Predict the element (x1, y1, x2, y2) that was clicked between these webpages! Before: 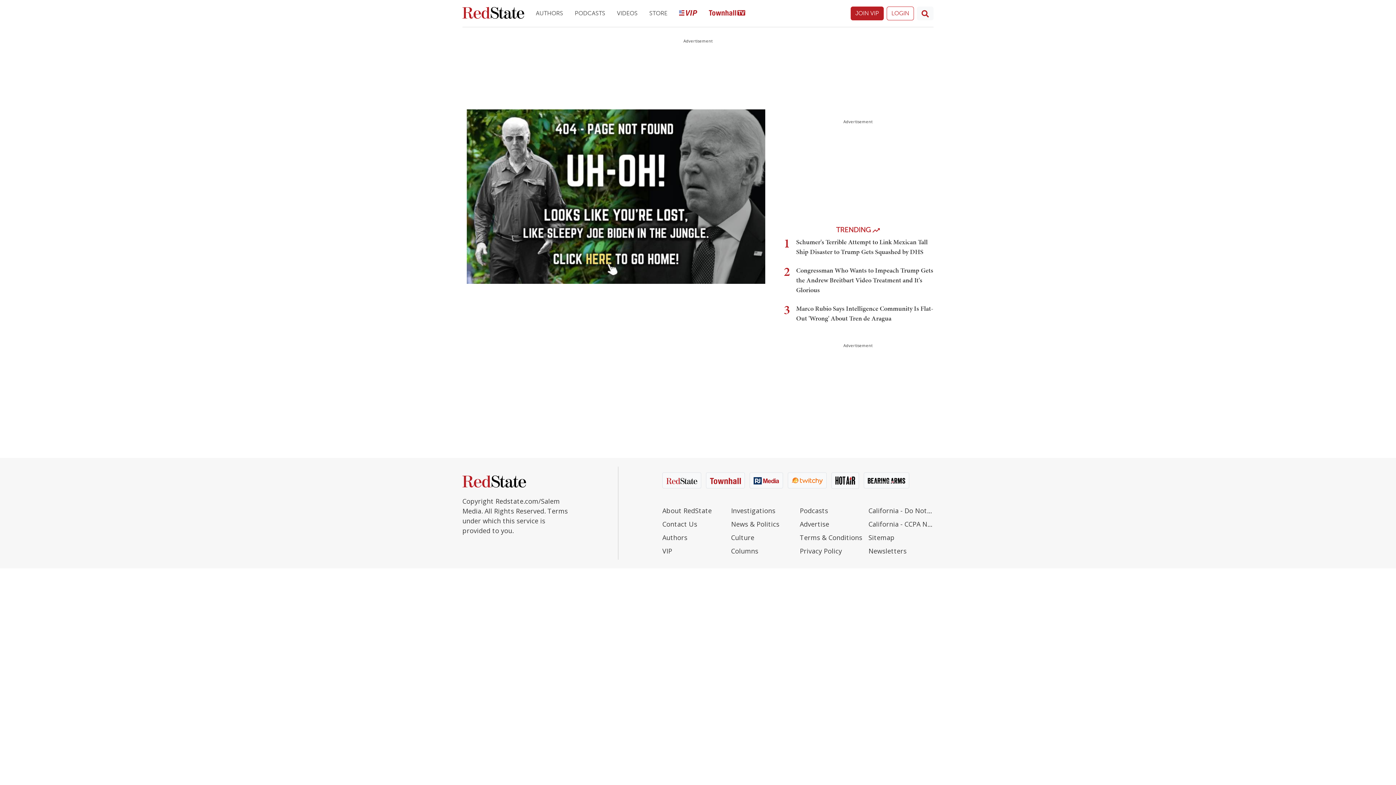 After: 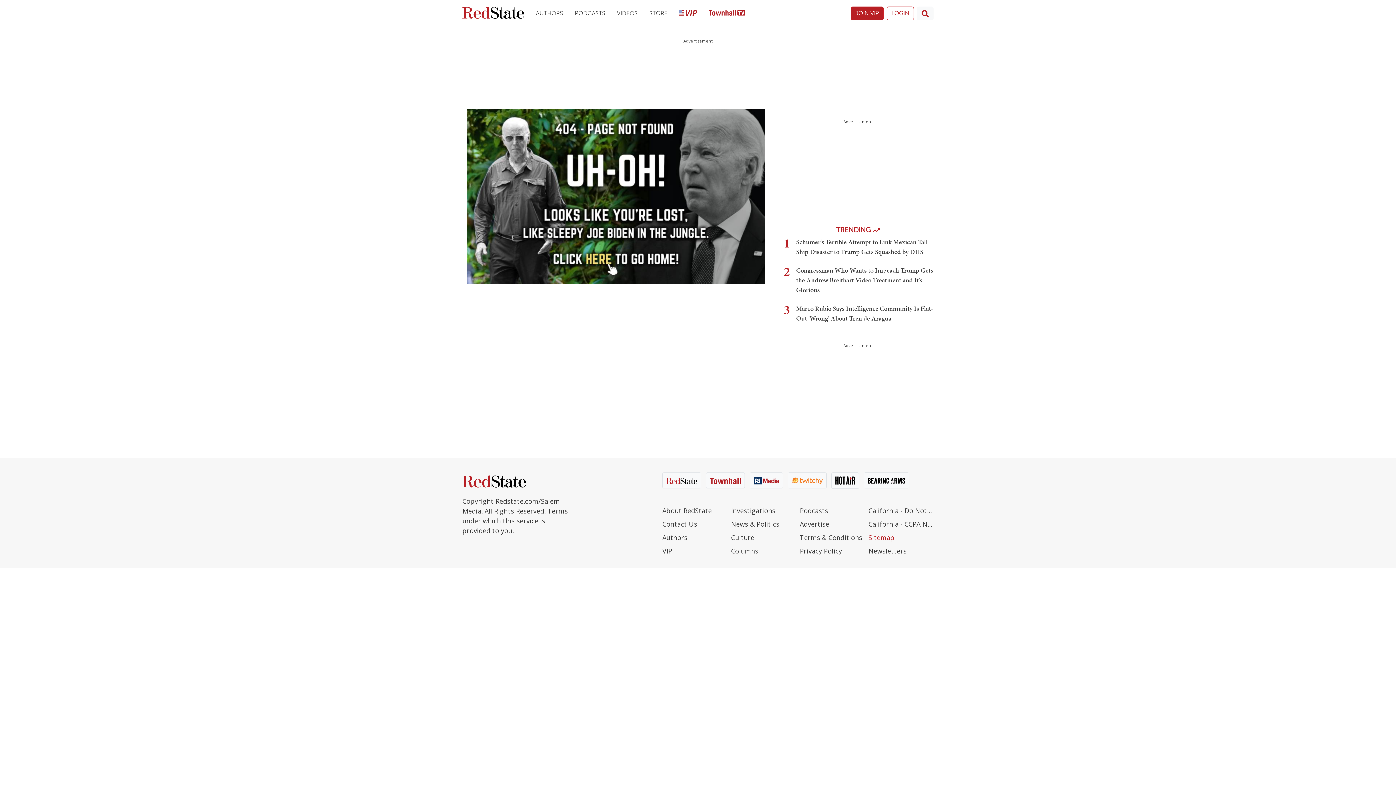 Action: bbox: (868, 533, 933, 546) label: Sitemap